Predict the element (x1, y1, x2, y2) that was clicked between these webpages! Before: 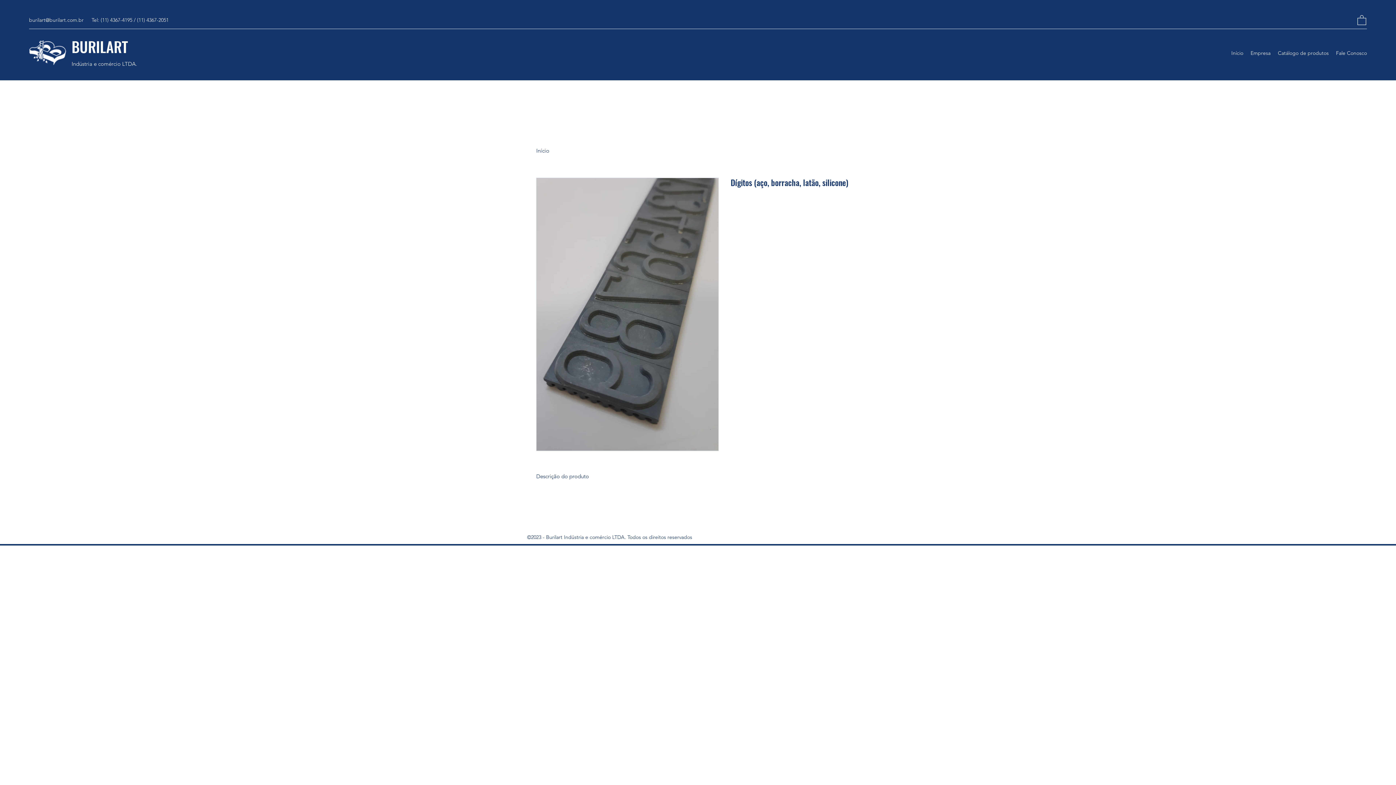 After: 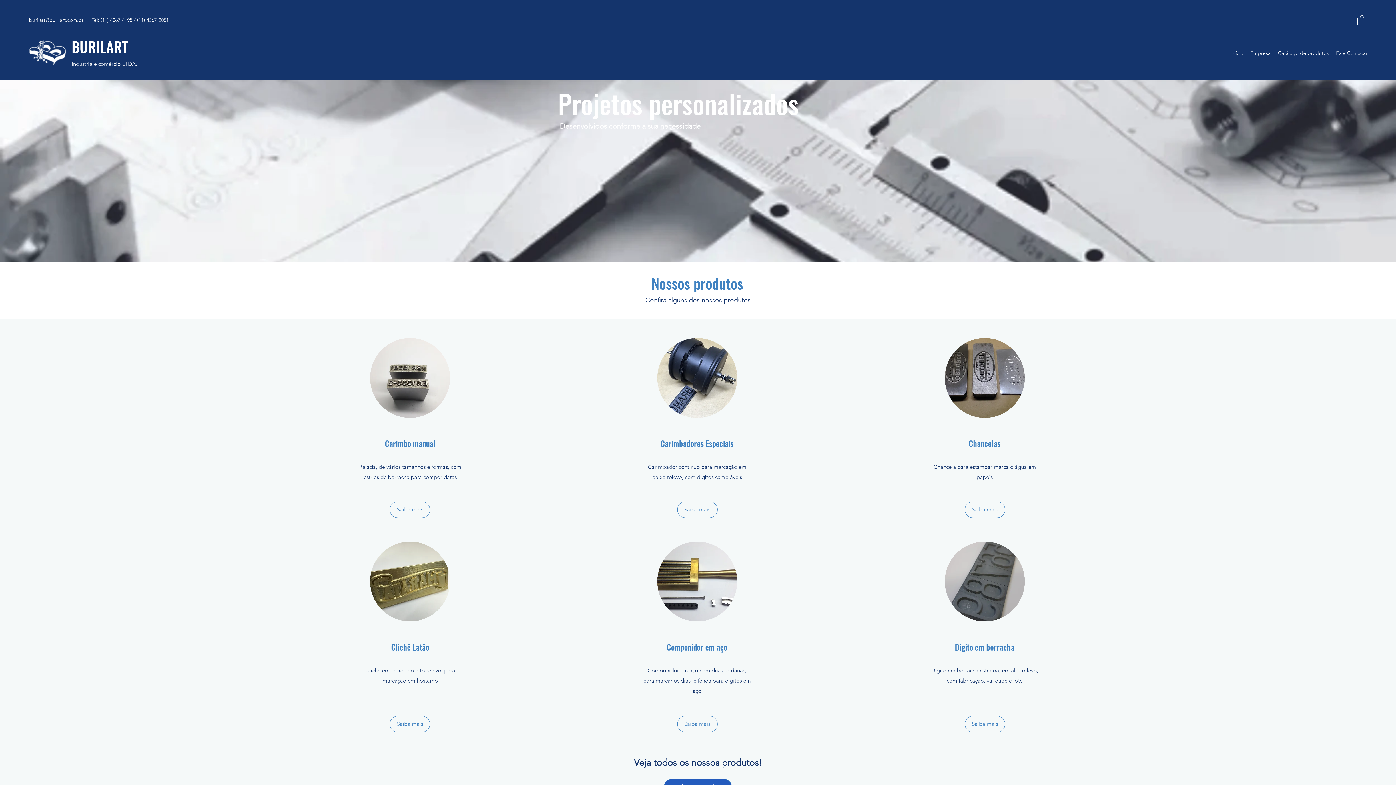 Action: bbox: (29, 39, 66, 65)